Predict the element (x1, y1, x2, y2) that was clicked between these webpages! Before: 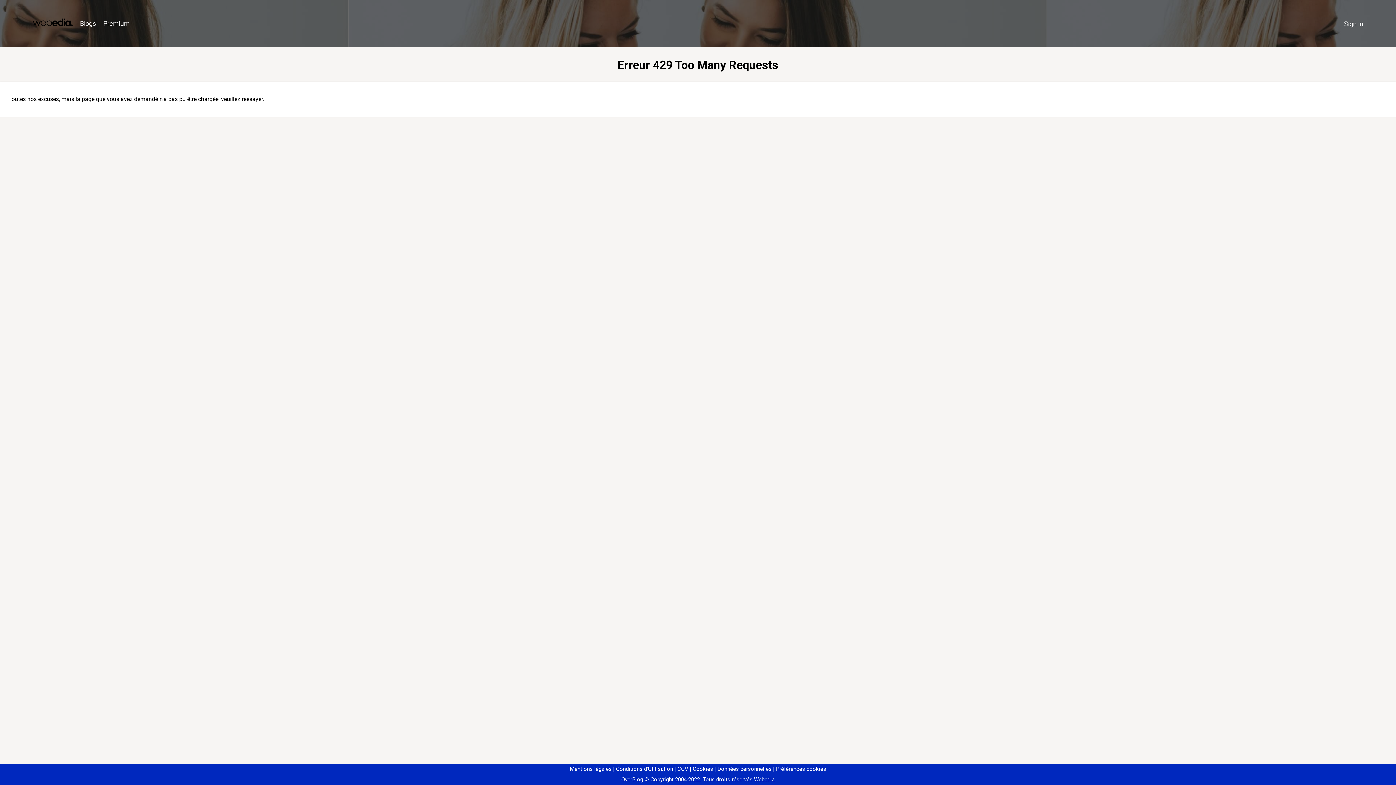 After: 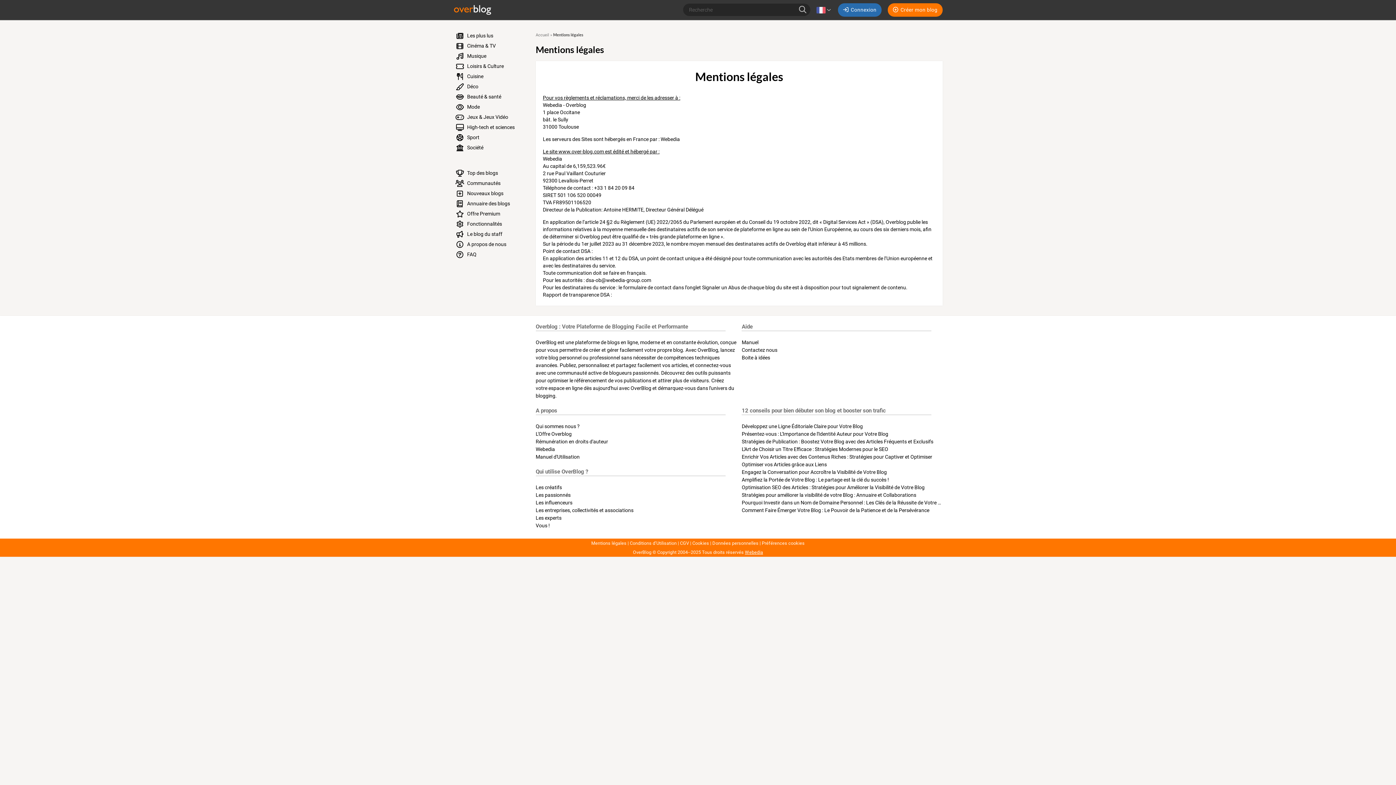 Action: bbox: (570, 766, 611, 772) label: Mentions légales